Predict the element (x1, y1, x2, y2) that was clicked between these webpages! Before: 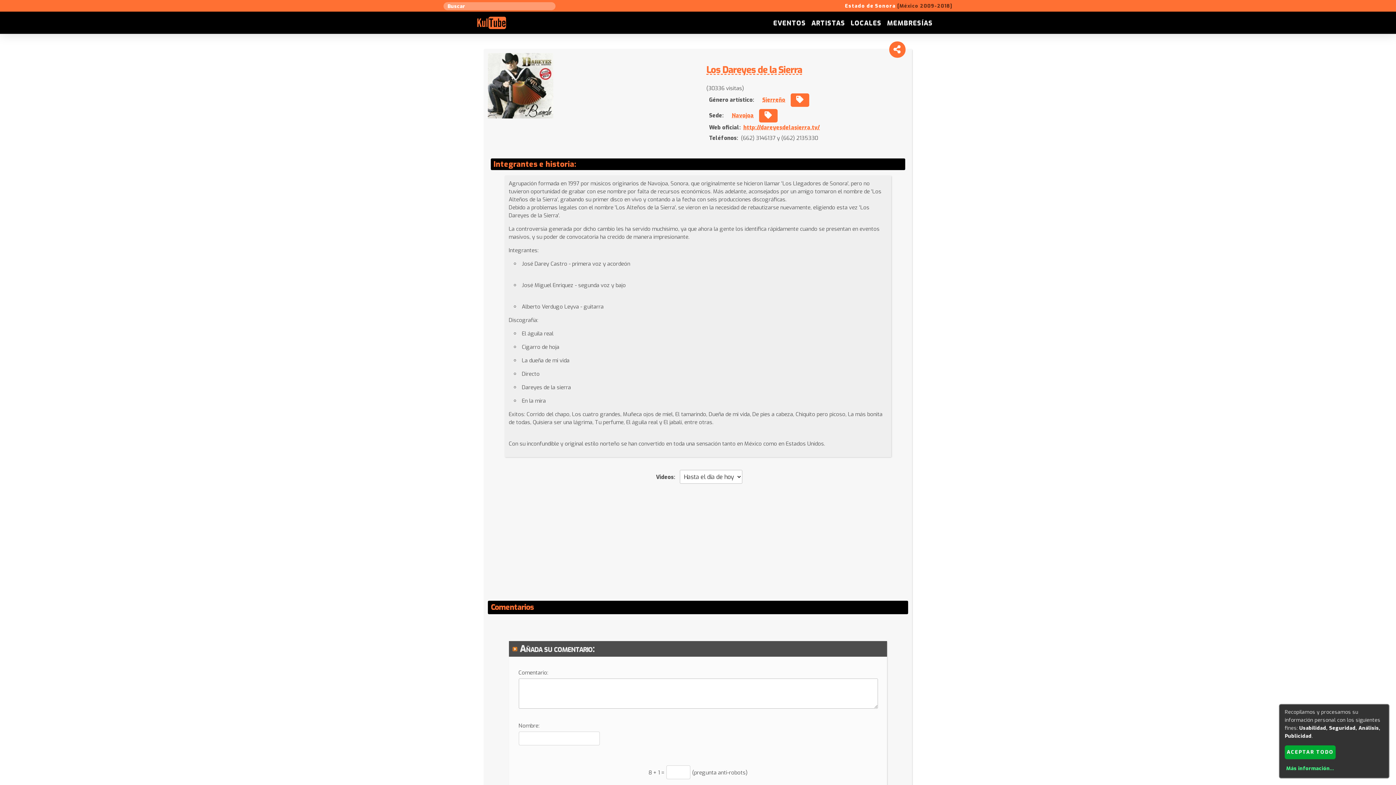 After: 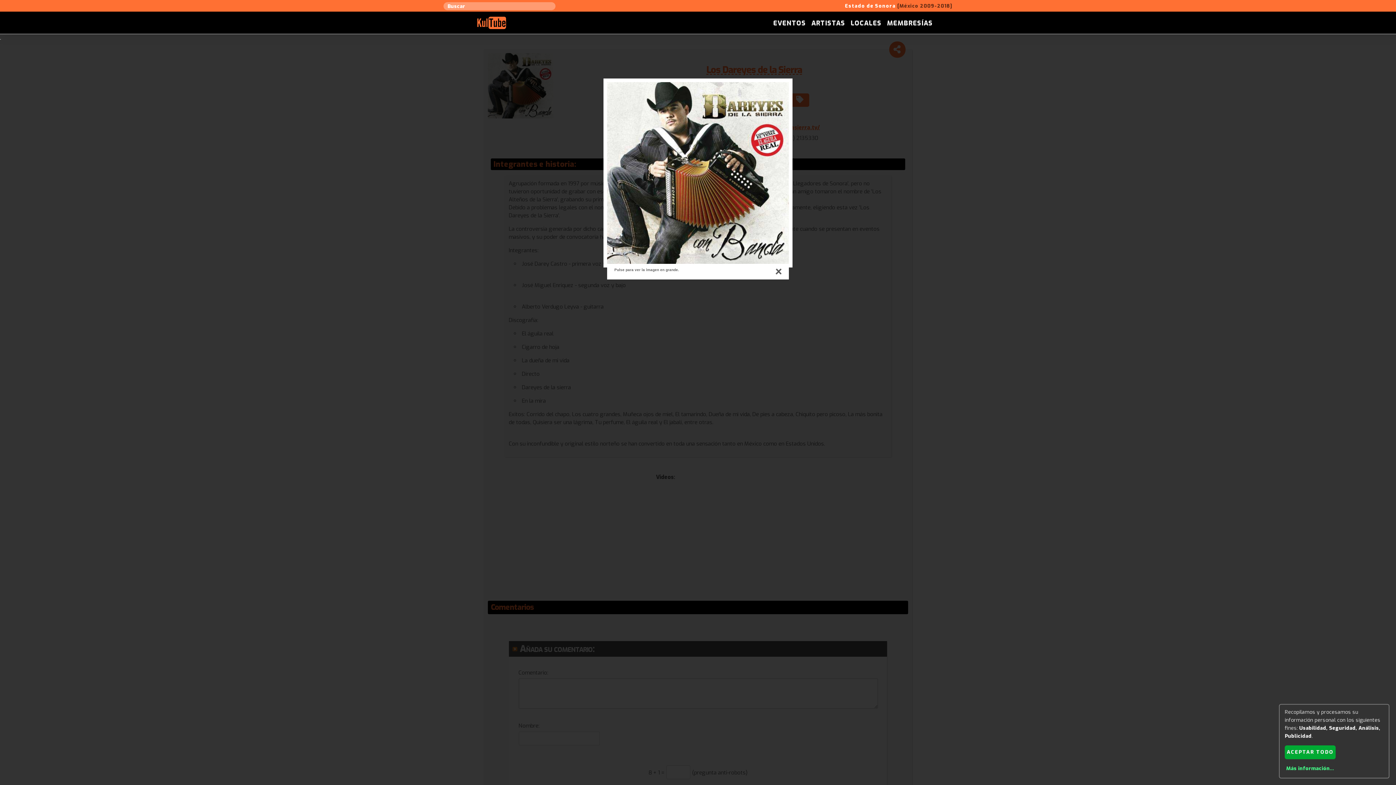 Action: bbox: (488, 53, 689, 120)